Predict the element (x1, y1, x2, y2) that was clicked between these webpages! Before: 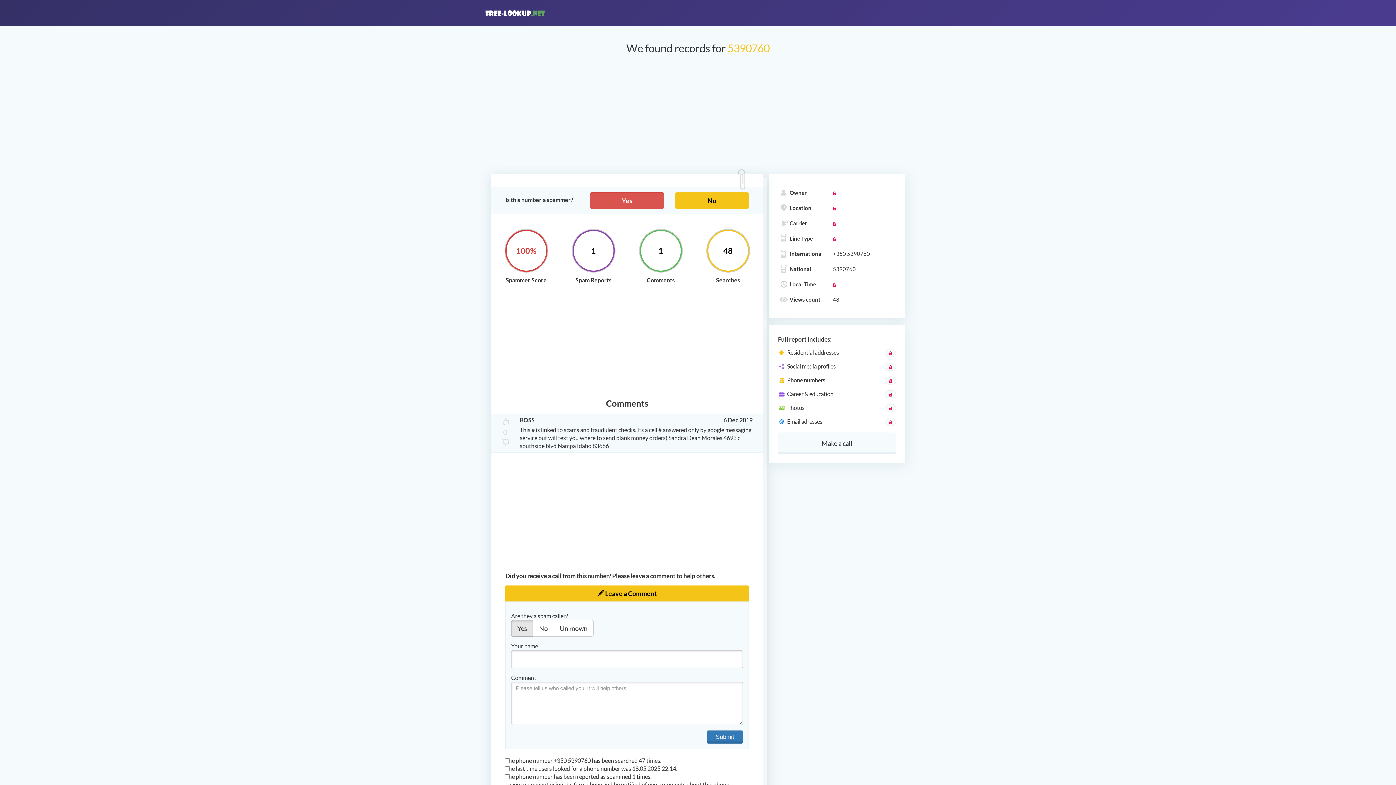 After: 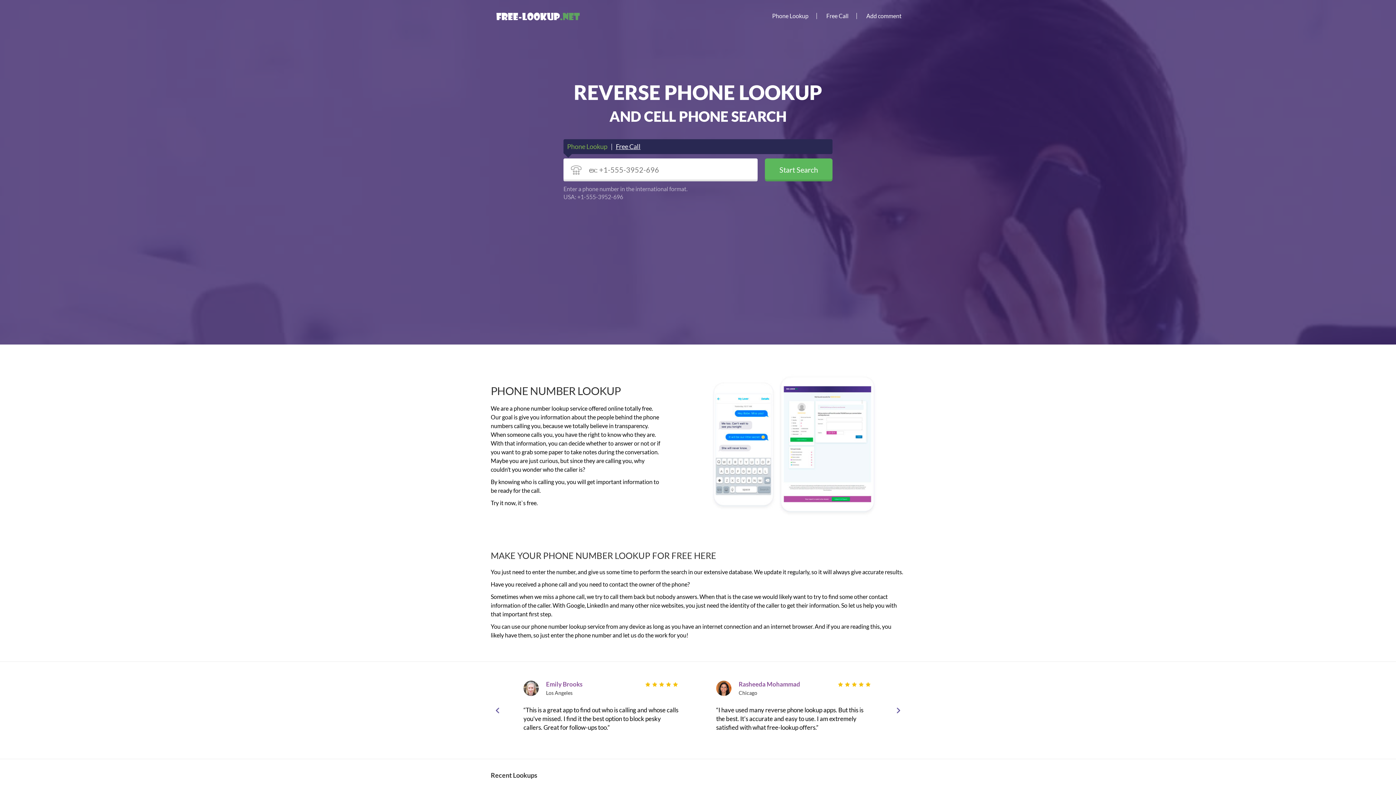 Action: bbox: (485, 9, 545, 16)